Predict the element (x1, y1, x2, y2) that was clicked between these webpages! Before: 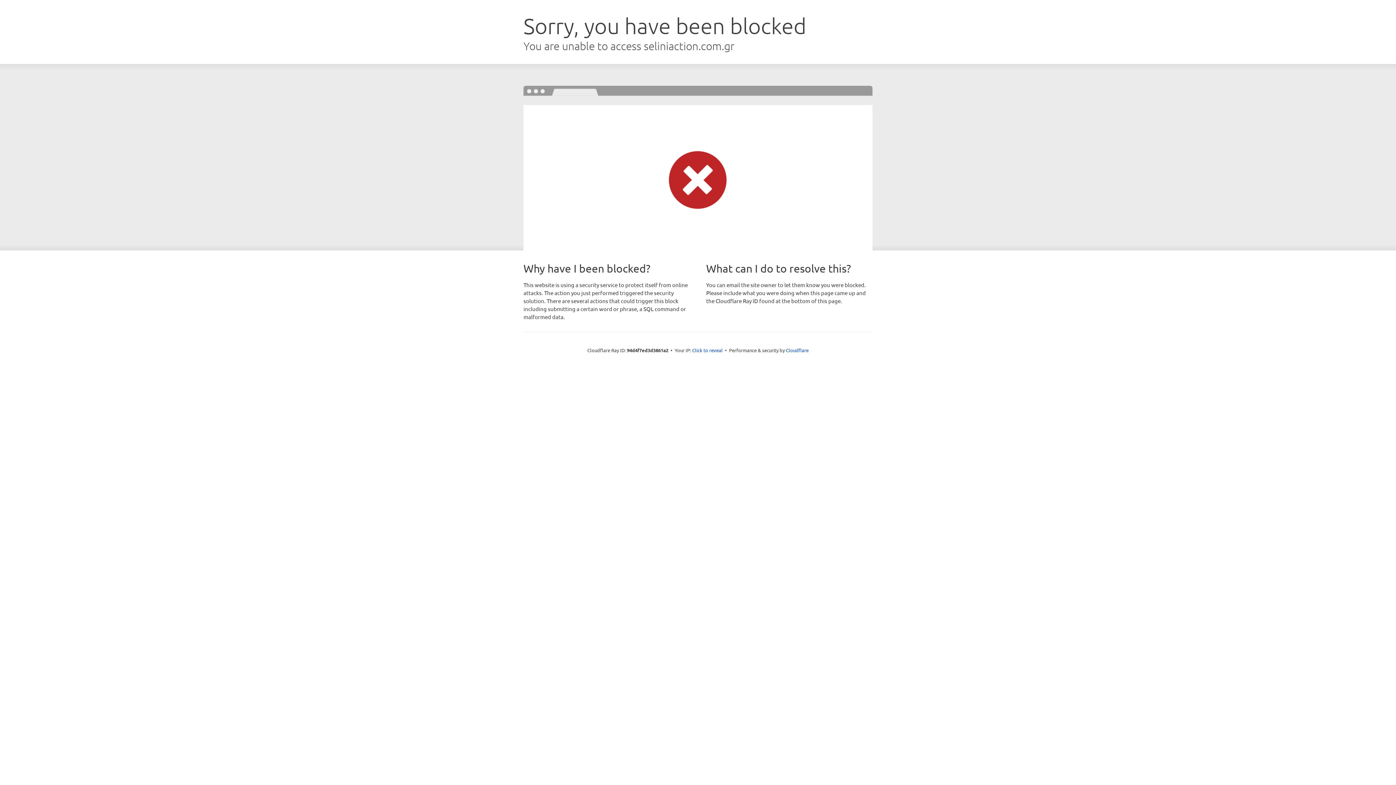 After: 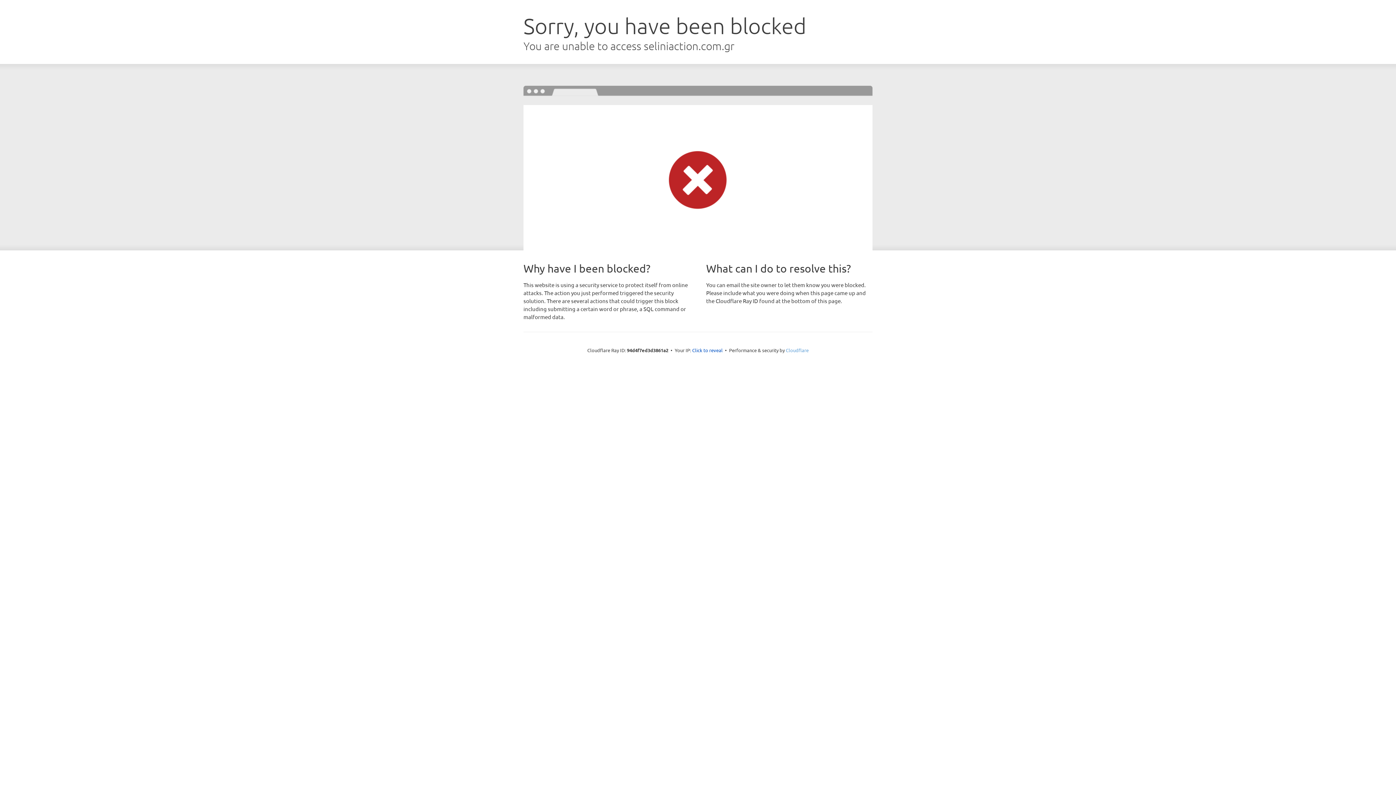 Action: bbox: (786, 347, 808, 353) label: Cloudflare